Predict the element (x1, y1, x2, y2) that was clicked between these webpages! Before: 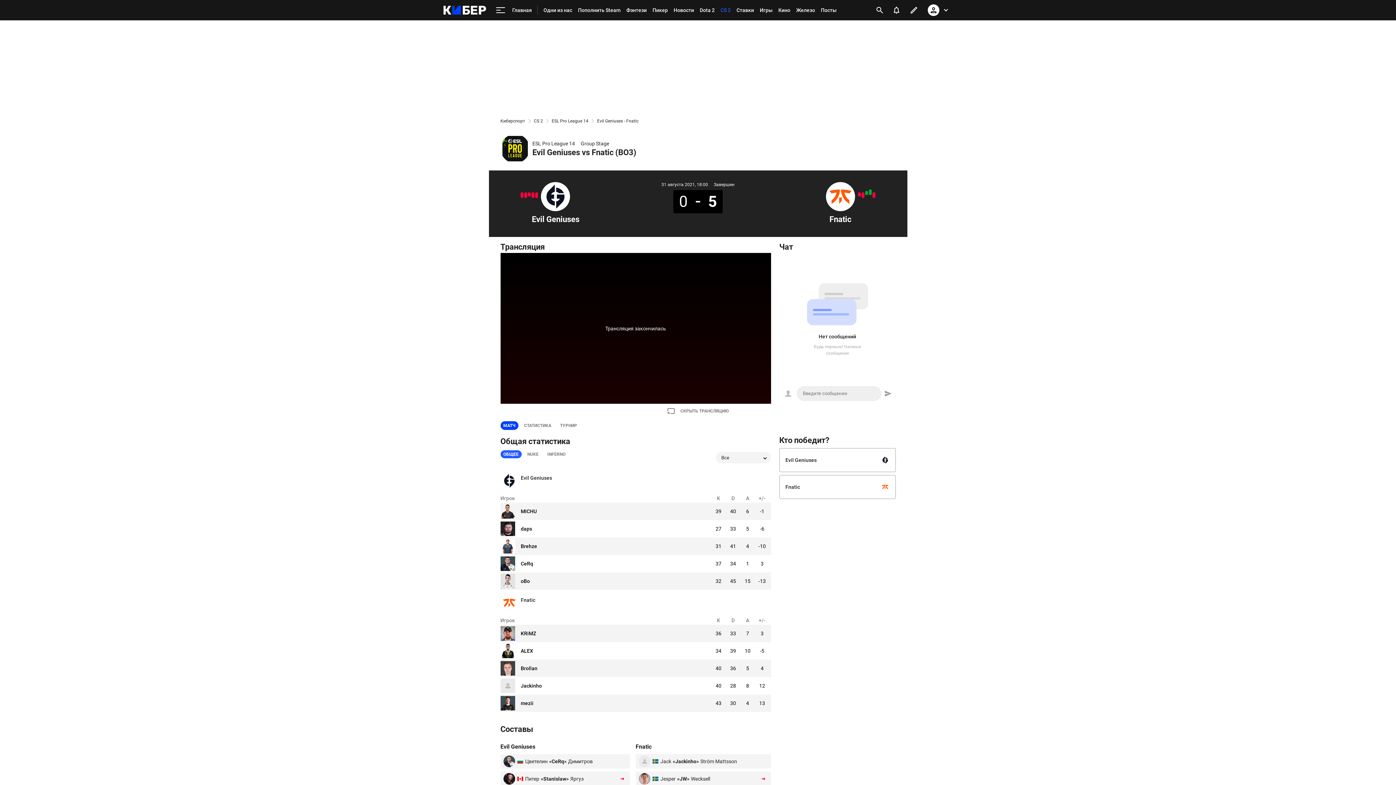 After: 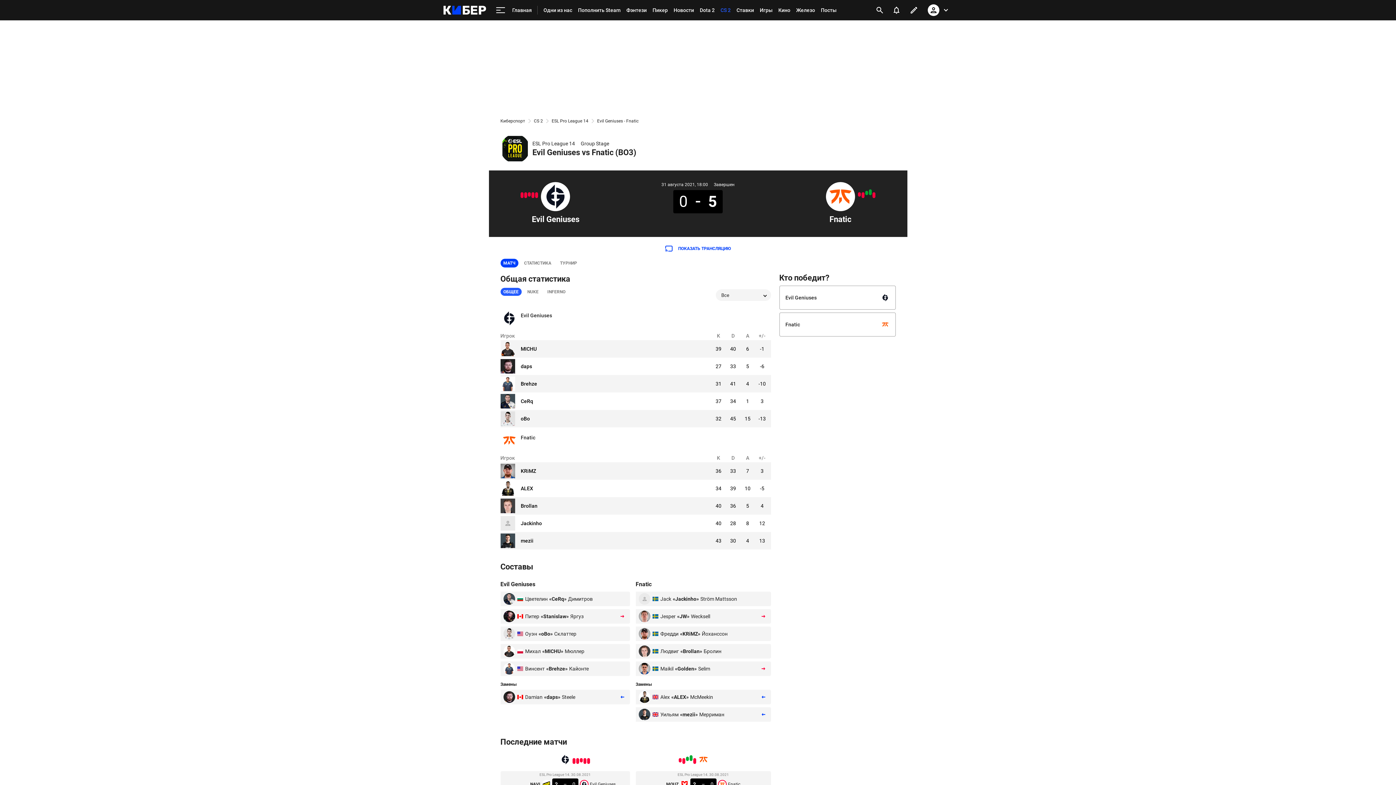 Action: bbox: (667, 404, 728, 418) label: СКРЫТЬ ТРАНСЛЯЦИЮ